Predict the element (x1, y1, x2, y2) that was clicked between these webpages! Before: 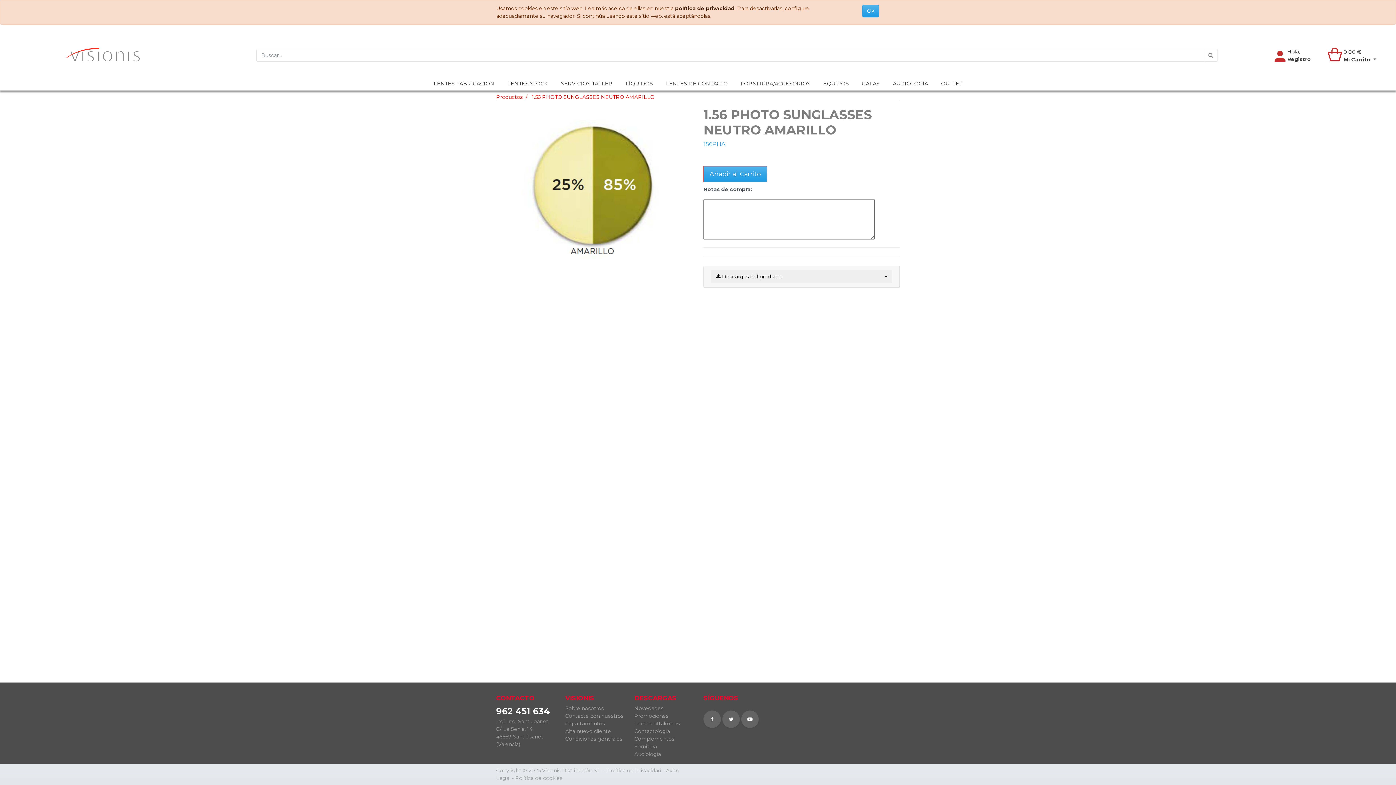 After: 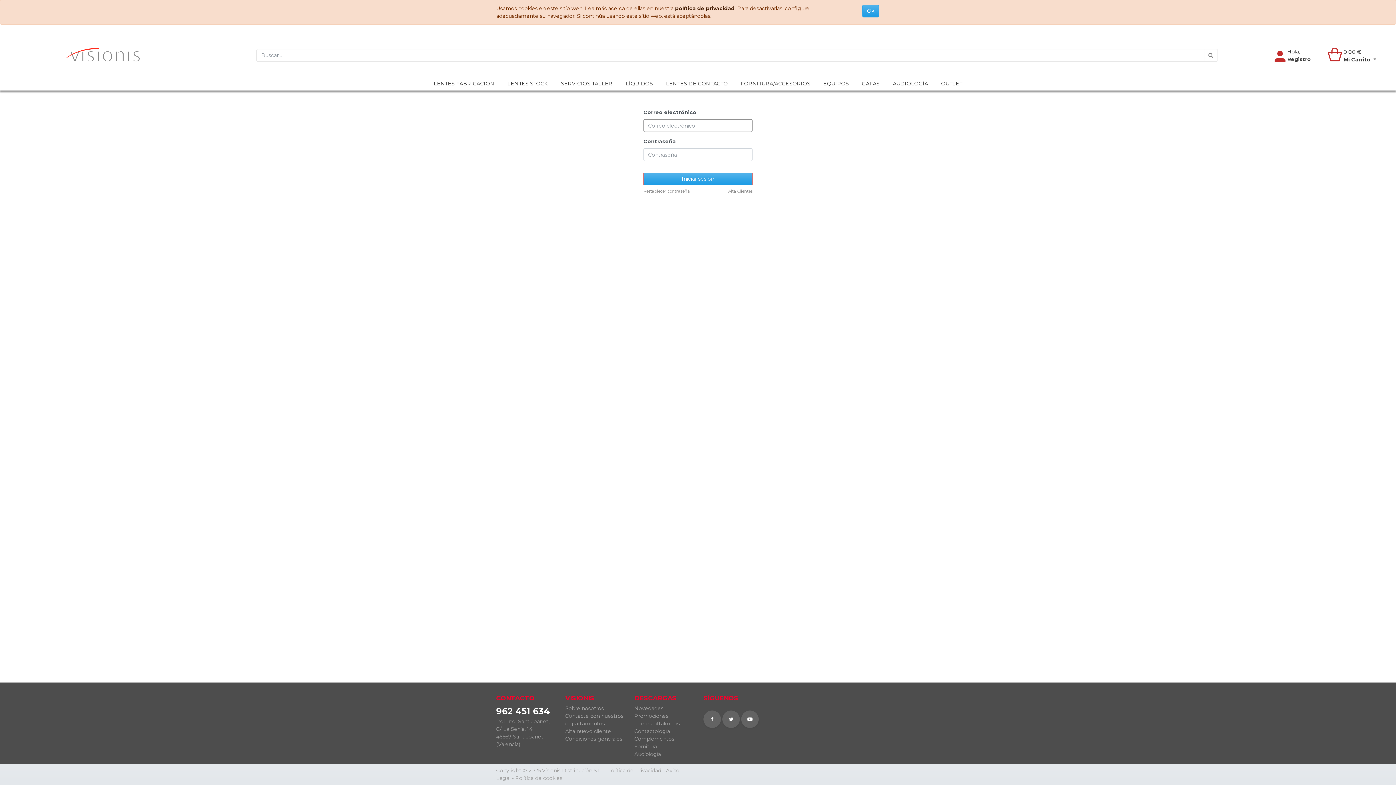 Action: label: Condiciones generales bbox: (565, 736, 622, 742)